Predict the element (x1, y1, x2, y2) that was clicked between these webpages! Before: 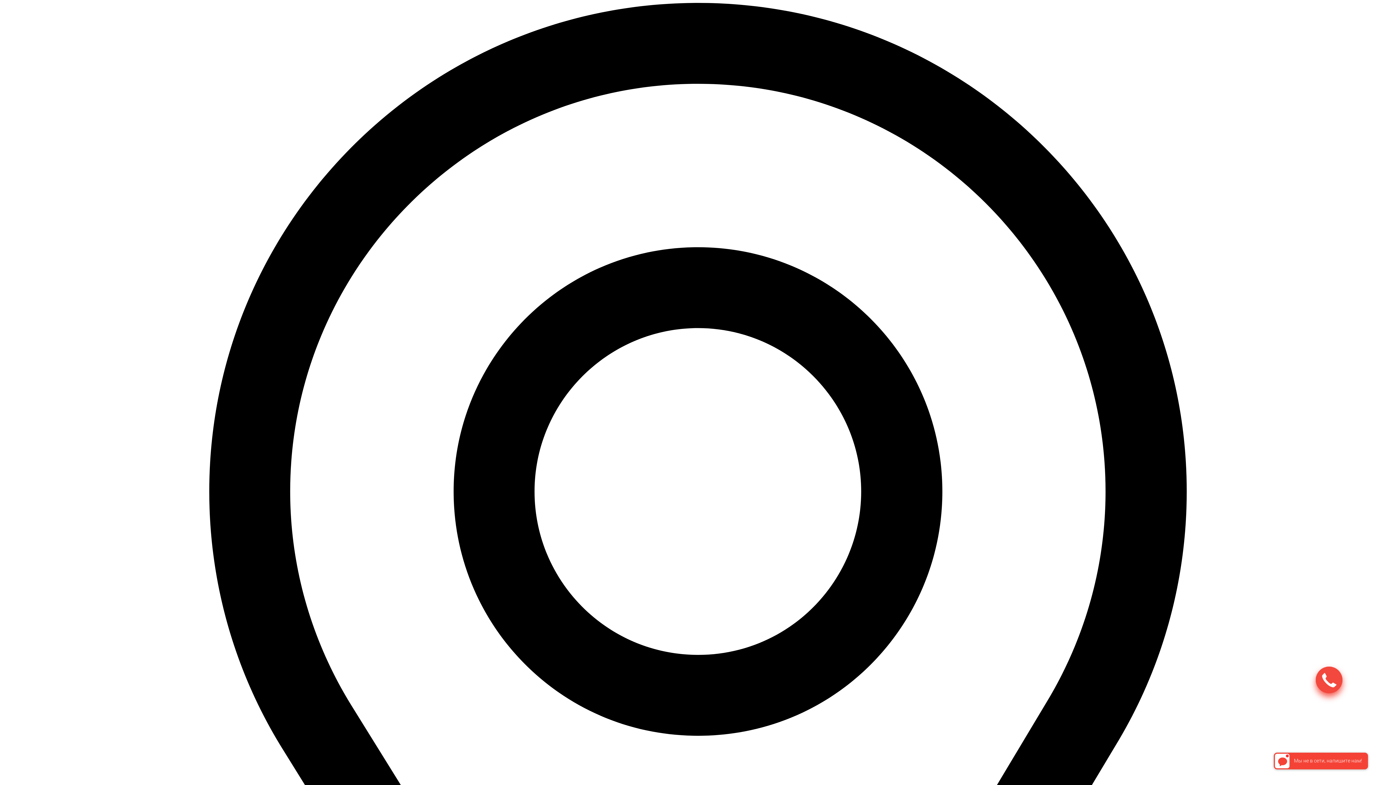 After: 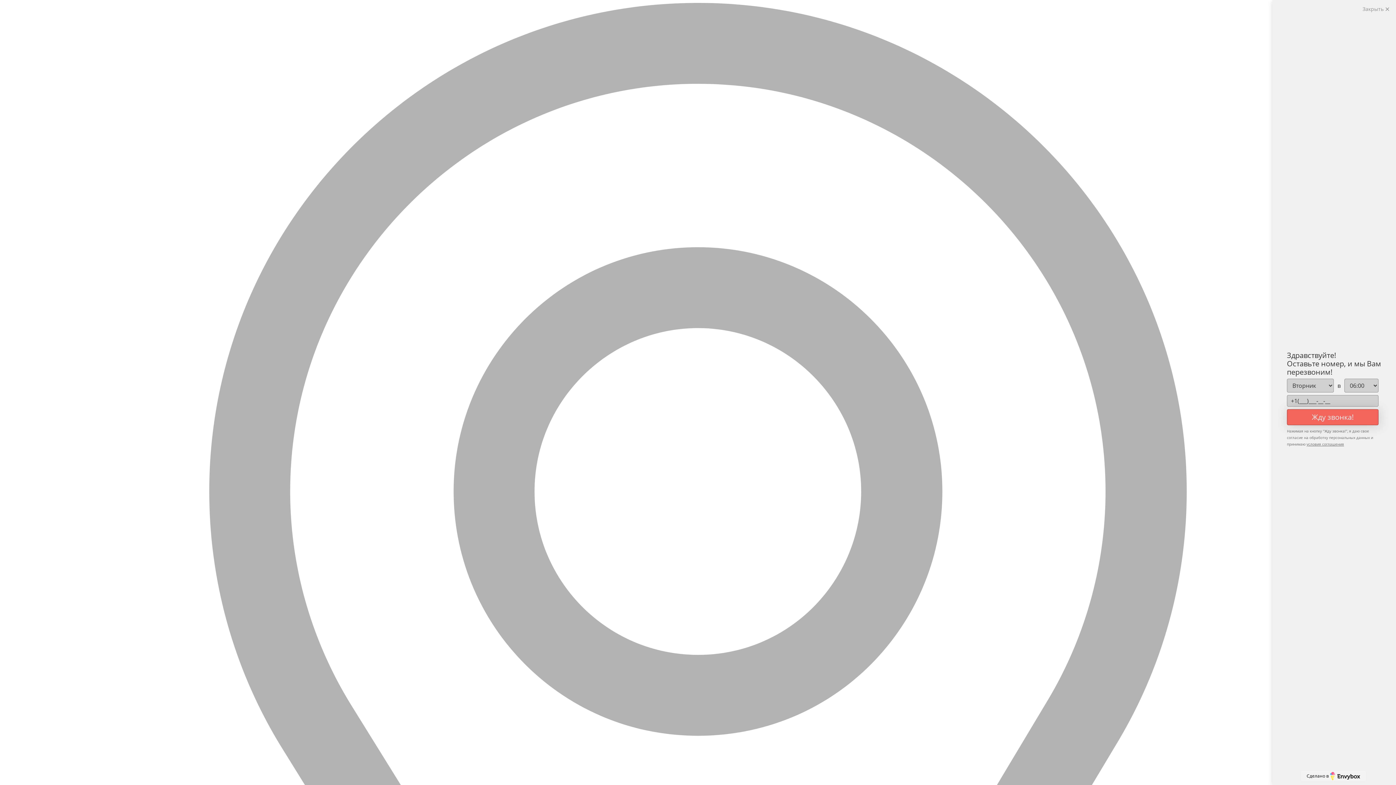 Action: bbox: (1317, 668, 1341, 692)